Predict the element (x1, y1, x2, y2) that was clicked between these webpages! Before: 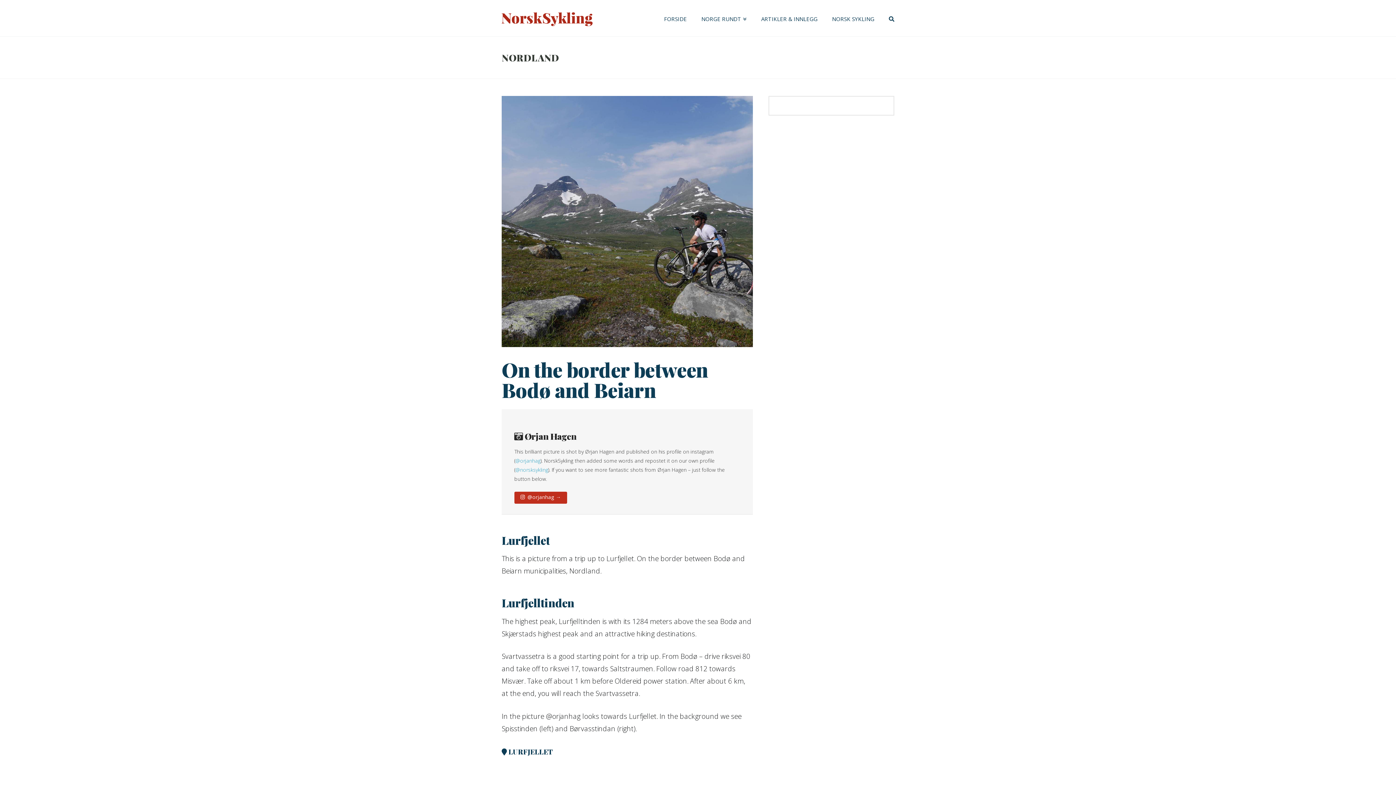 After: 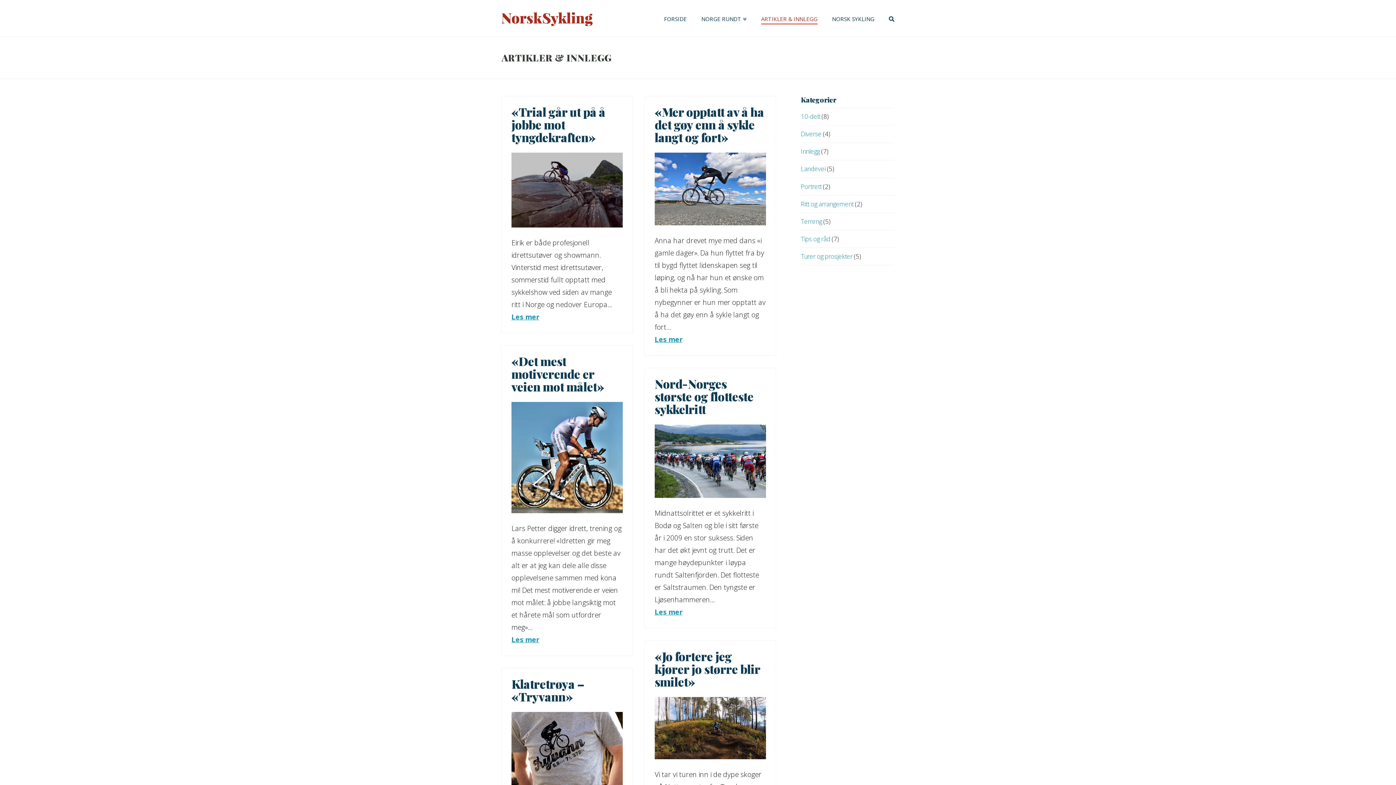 Action: bbox: (754, 0, 825, 36) label: ARTIKLER & INNLEGG